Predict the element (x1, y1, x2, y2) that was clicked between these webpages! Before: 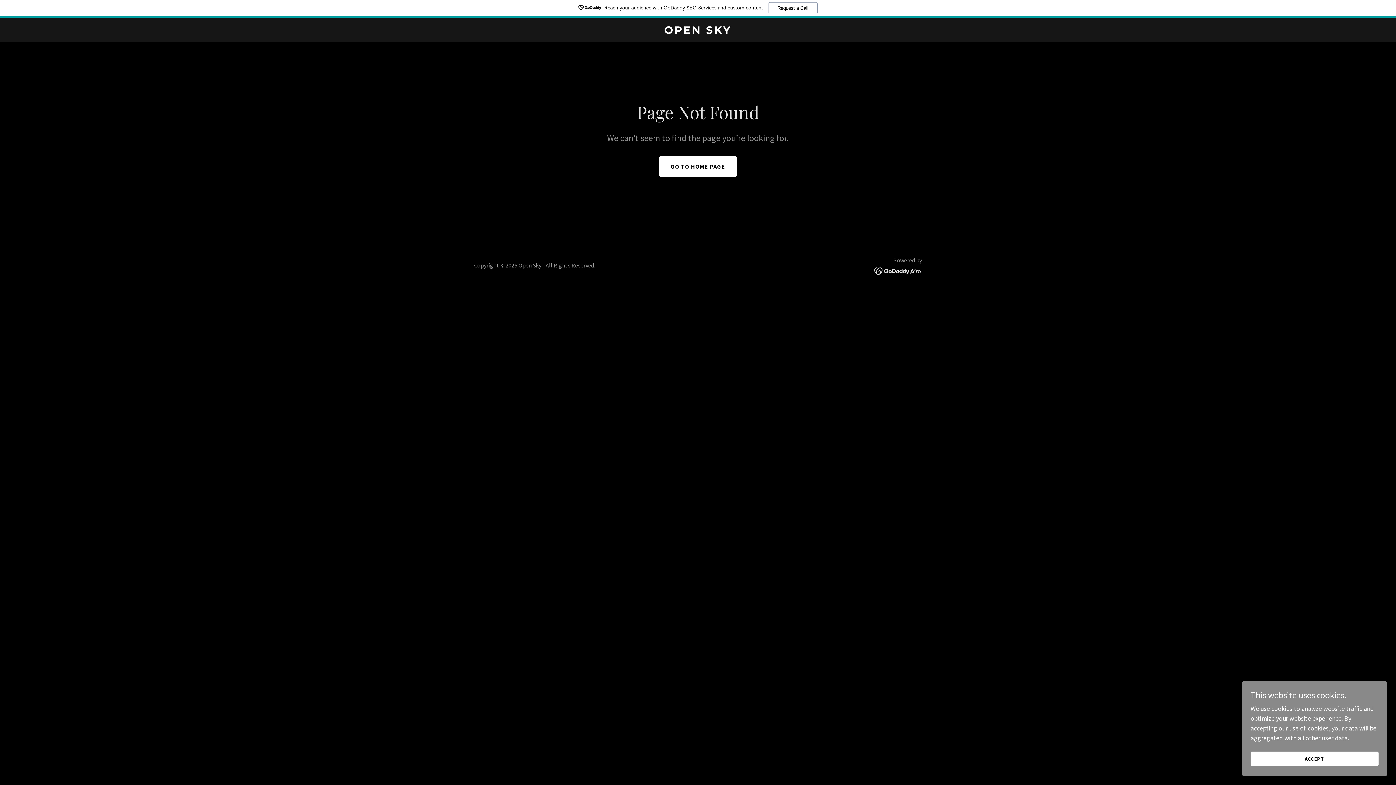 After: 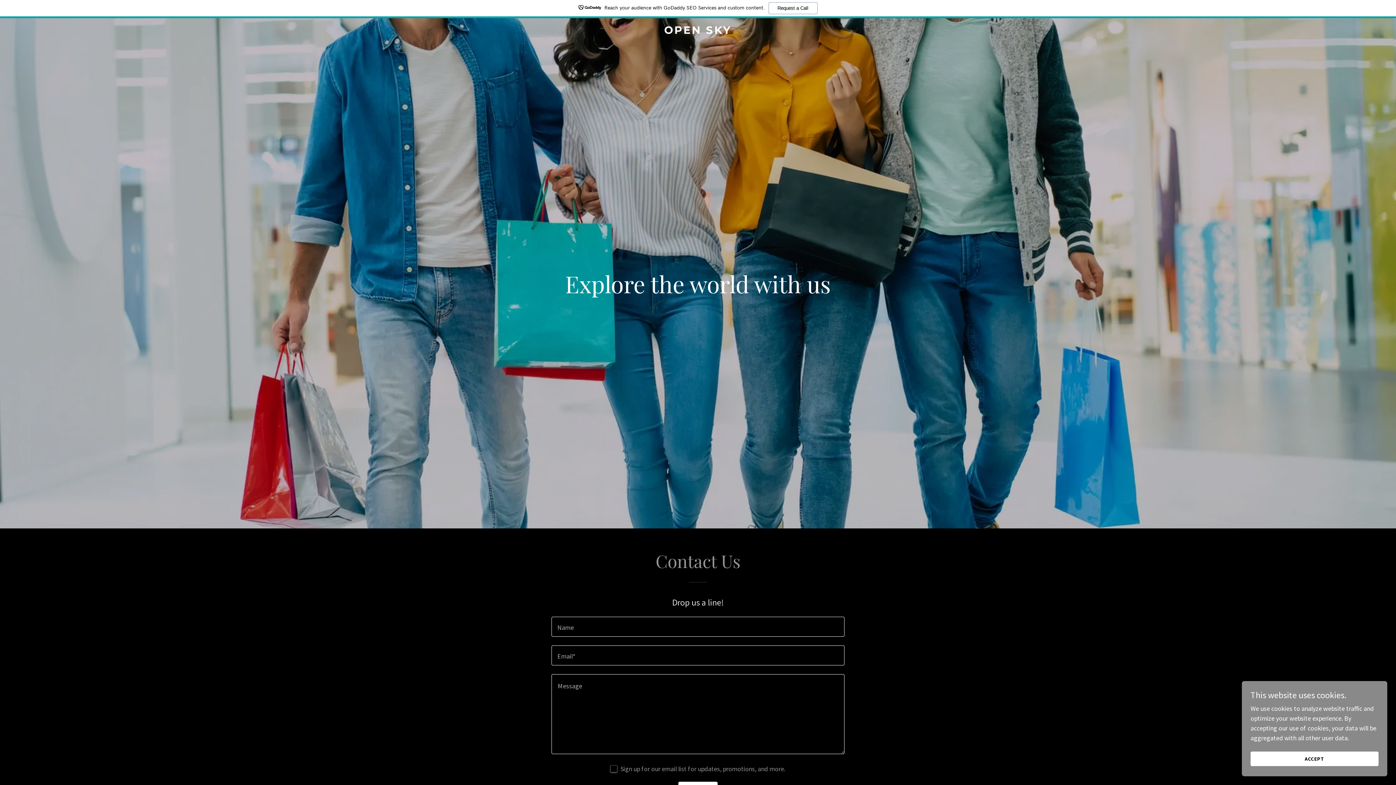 Action: bbox: (659, 156, 737, 176) label: GO TO HOME PAGE